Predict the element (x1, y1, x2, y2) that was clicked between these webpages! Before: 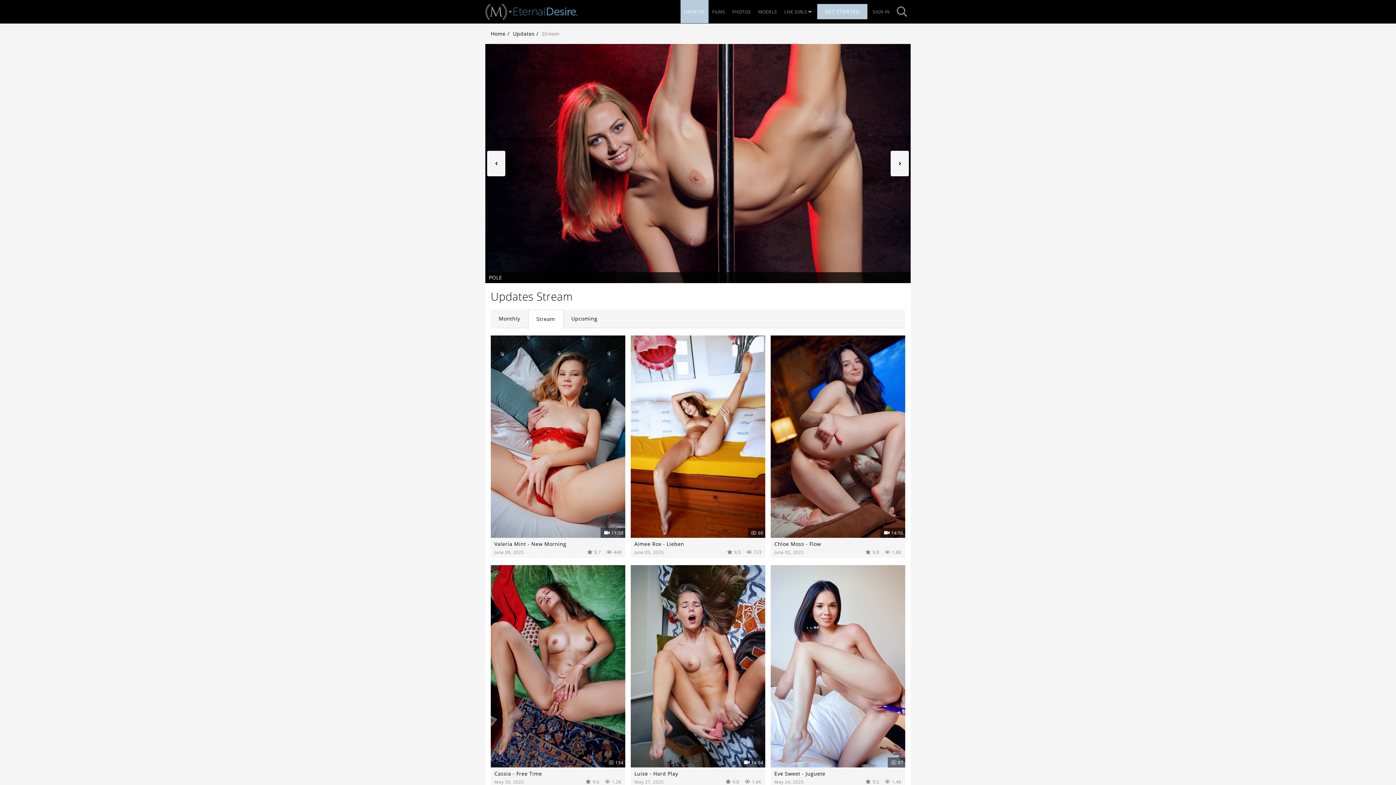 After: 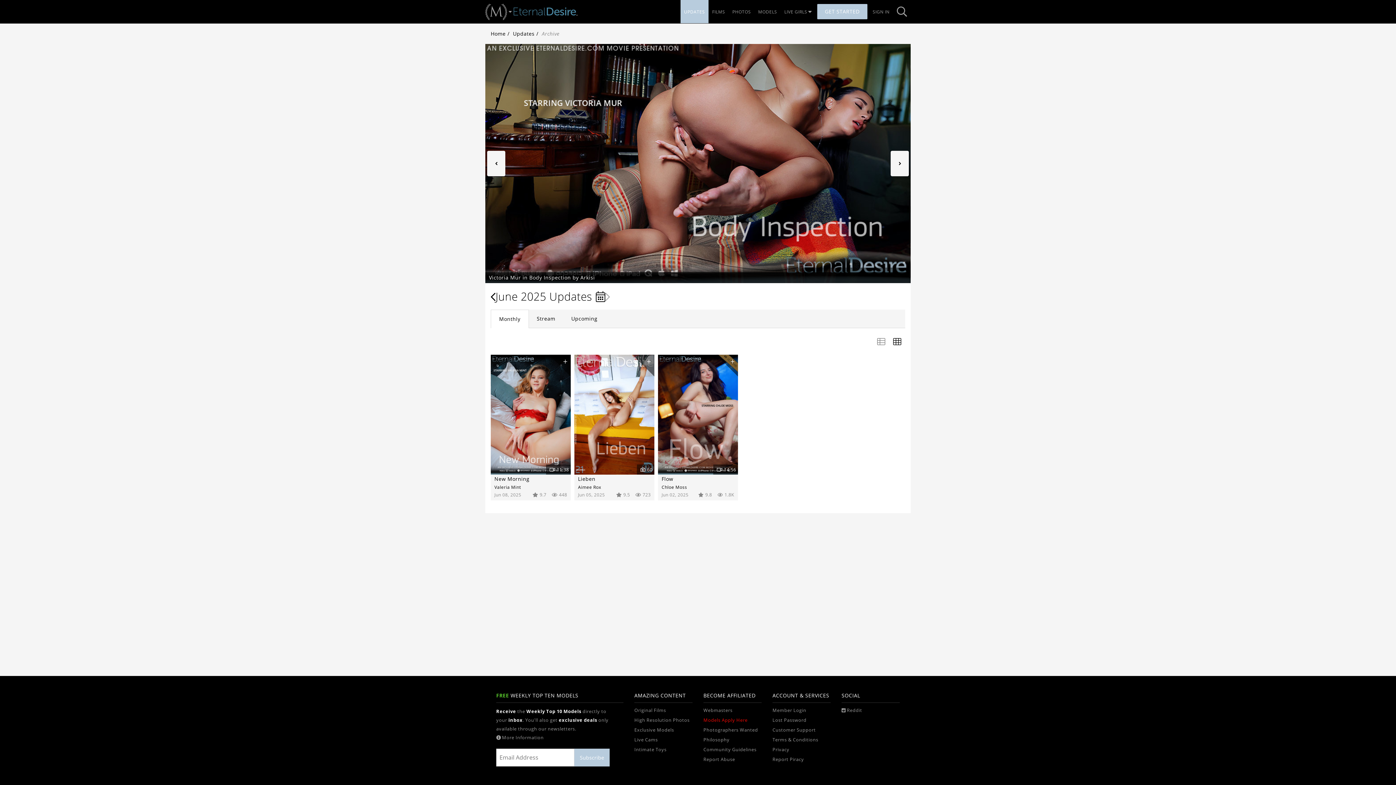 Action: label: Monthly bbox: (490, 309, 528, 328)